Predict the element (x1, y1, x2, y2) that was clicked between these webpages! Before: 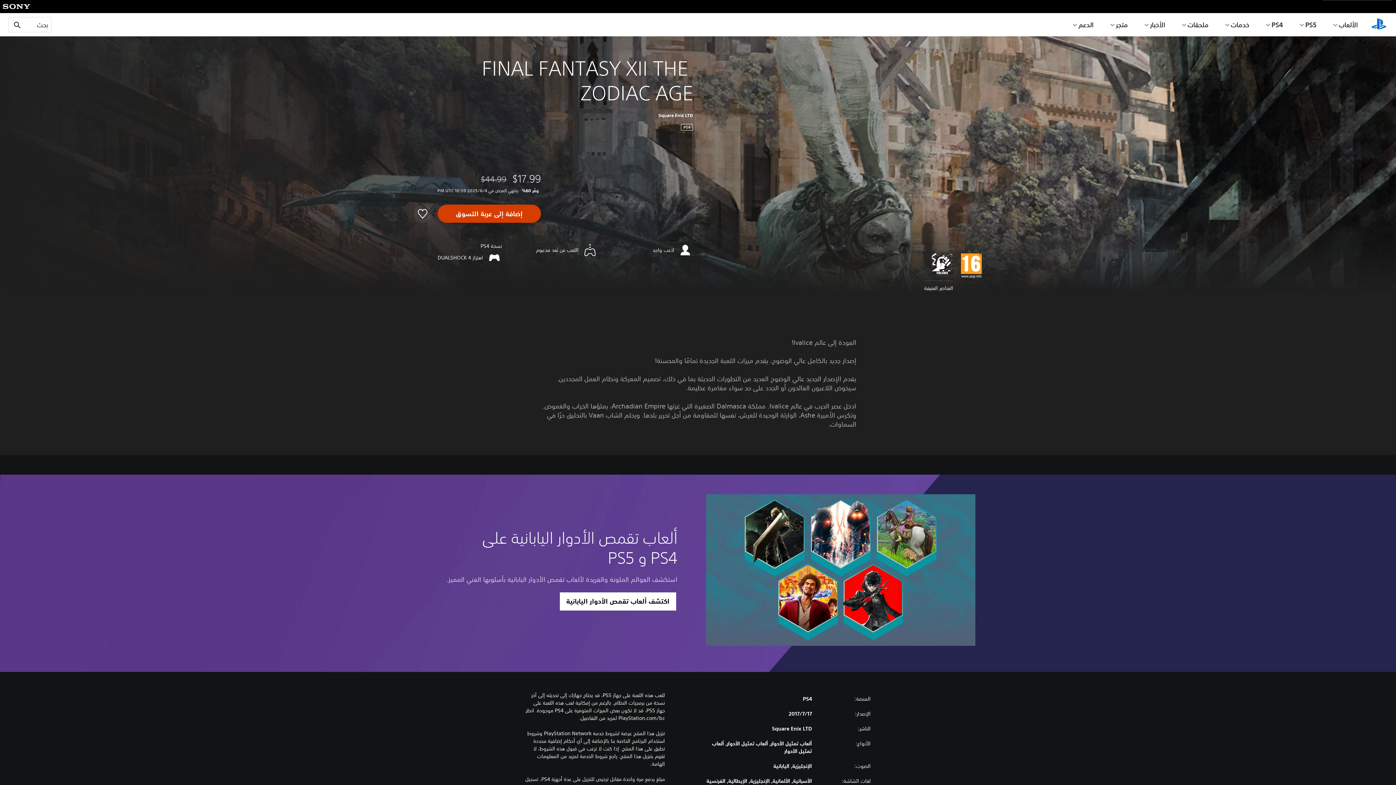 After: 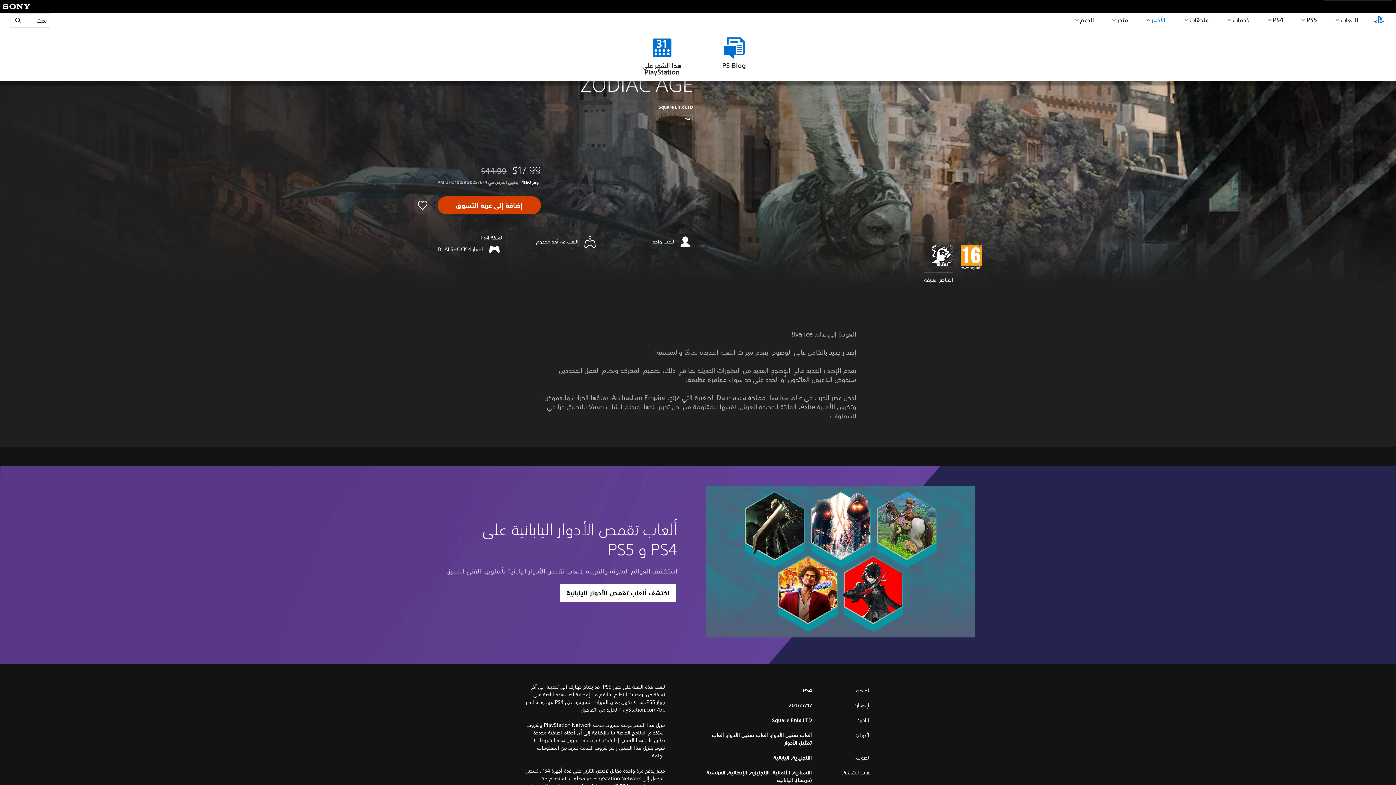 Action: label: الأخبار bbox: (1143, 13, 1167, 36)